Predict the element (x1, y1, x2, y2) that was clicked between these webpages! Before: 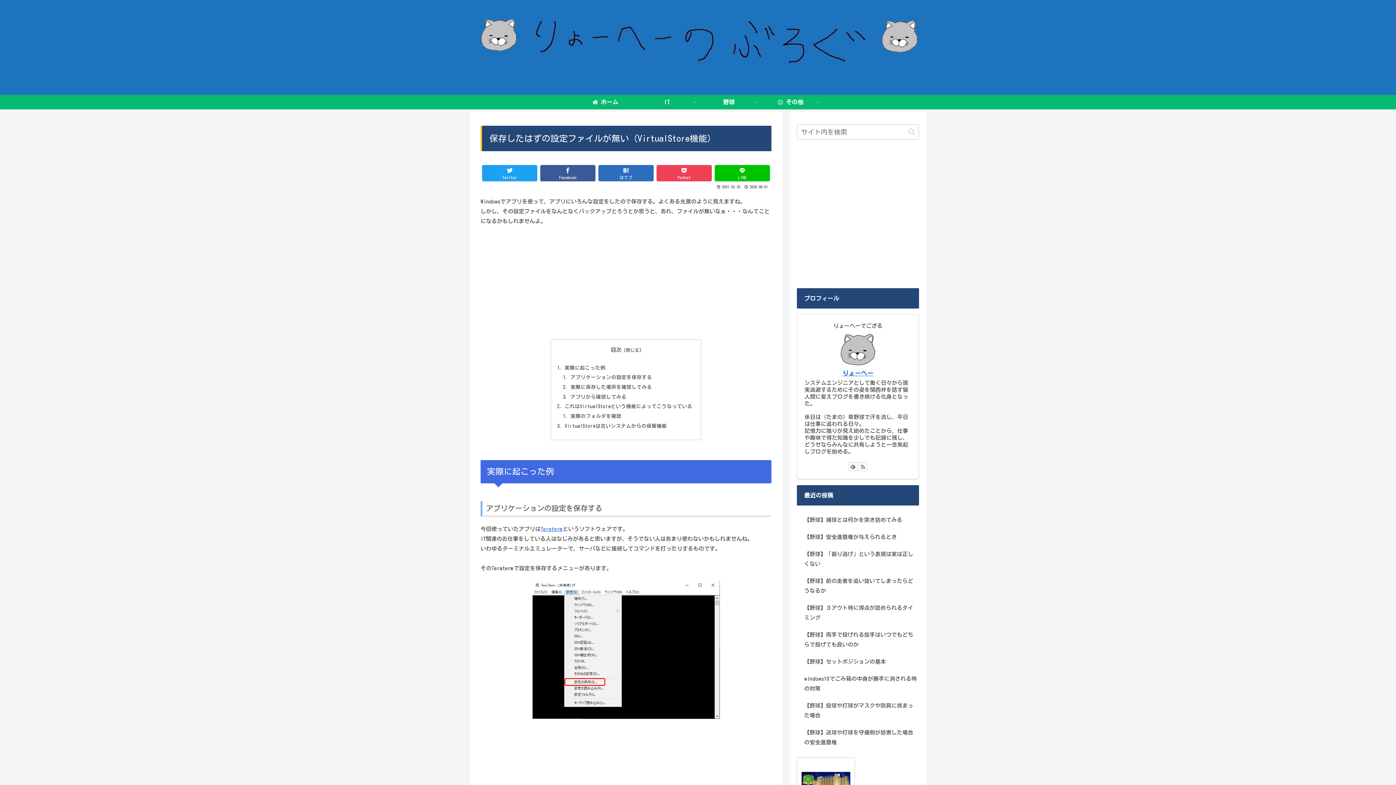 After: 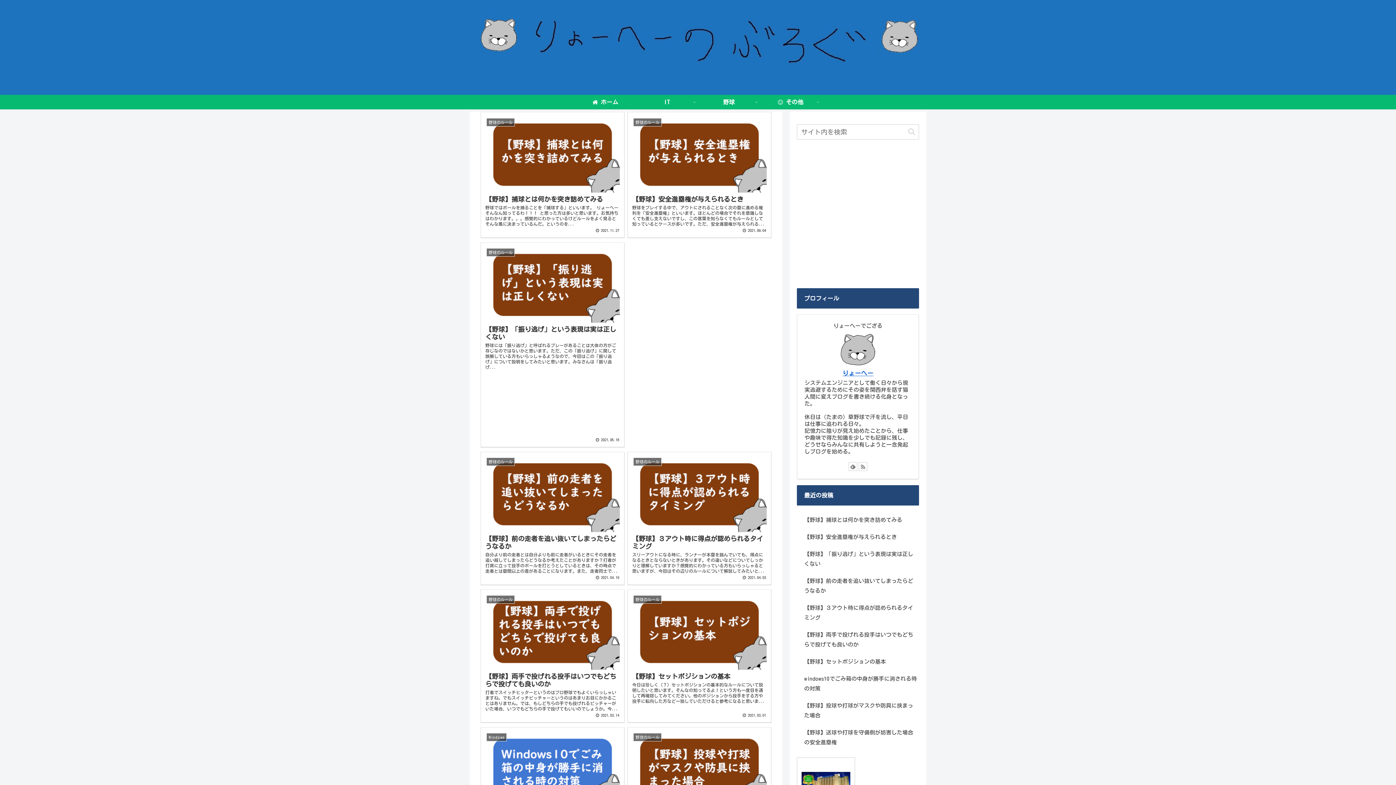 Action: bbox: (469, 3, 926, 83)